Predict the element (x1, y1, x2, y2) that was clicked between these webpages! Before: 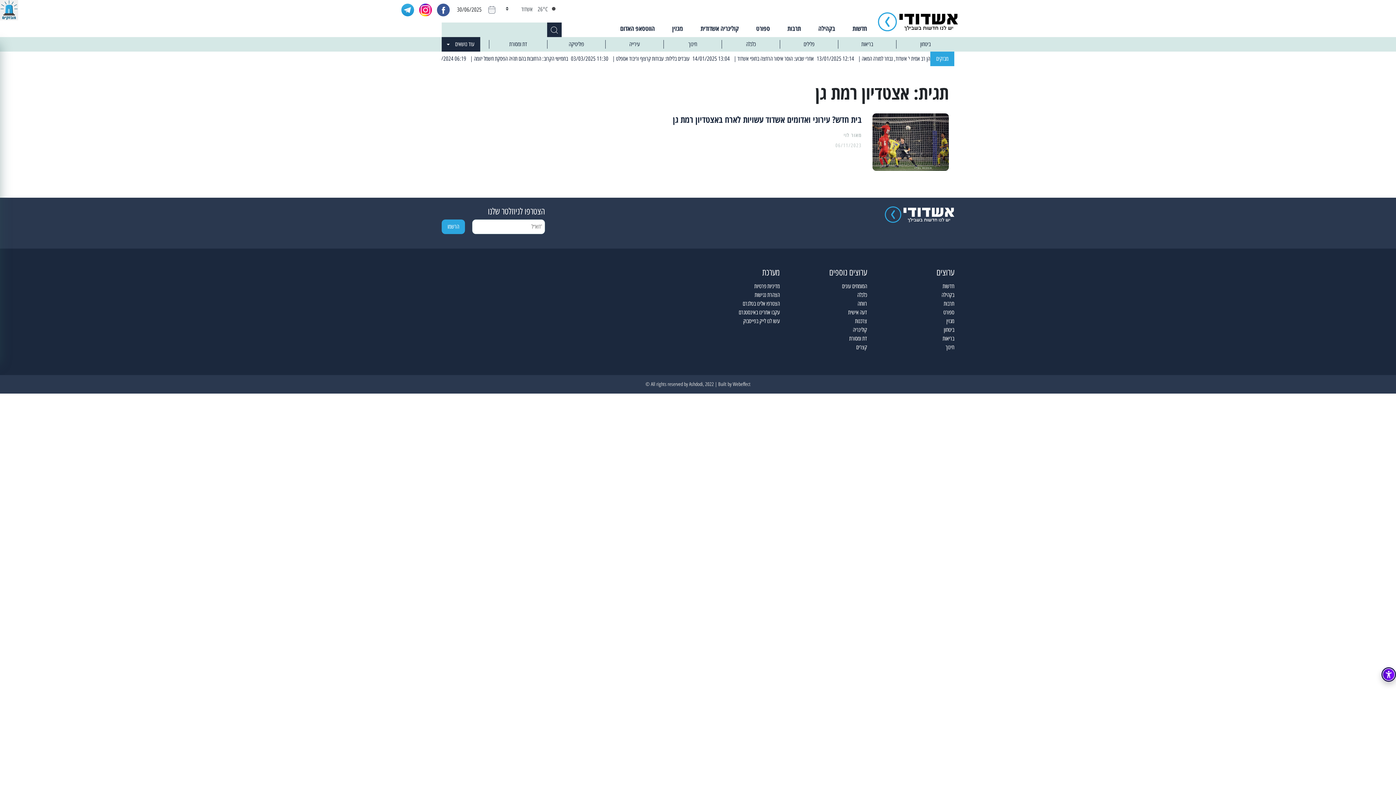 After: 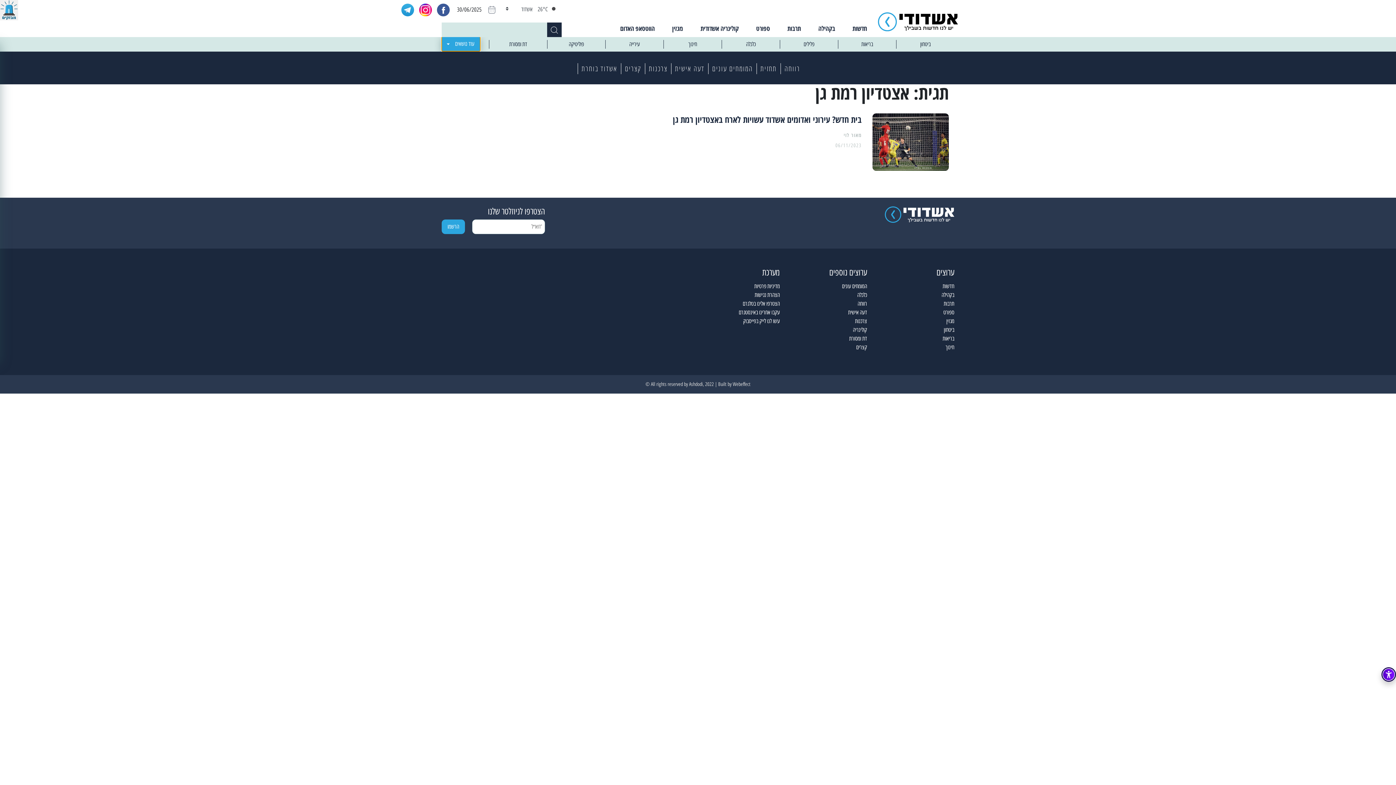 Action: bbox: (441, 37, 480, 51) label: עוד נושאים